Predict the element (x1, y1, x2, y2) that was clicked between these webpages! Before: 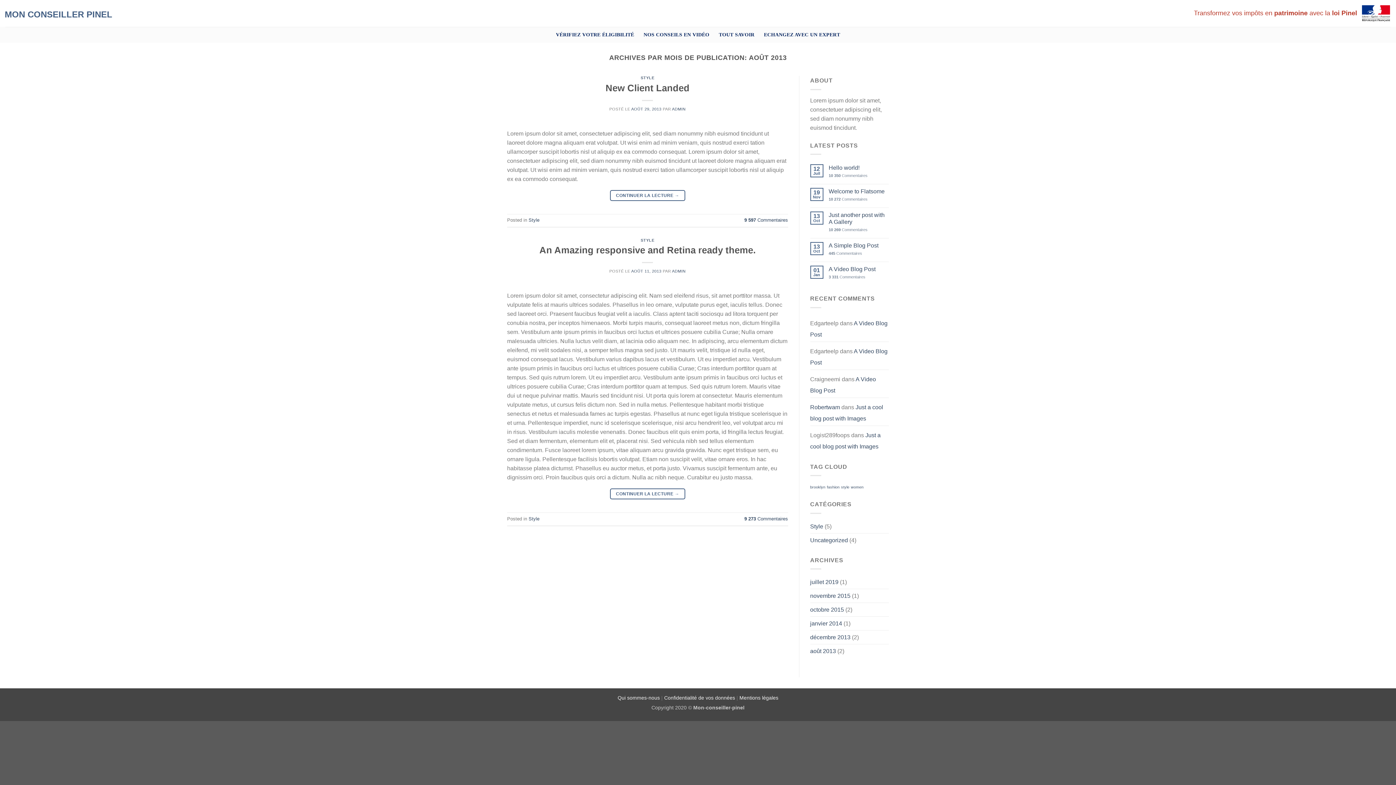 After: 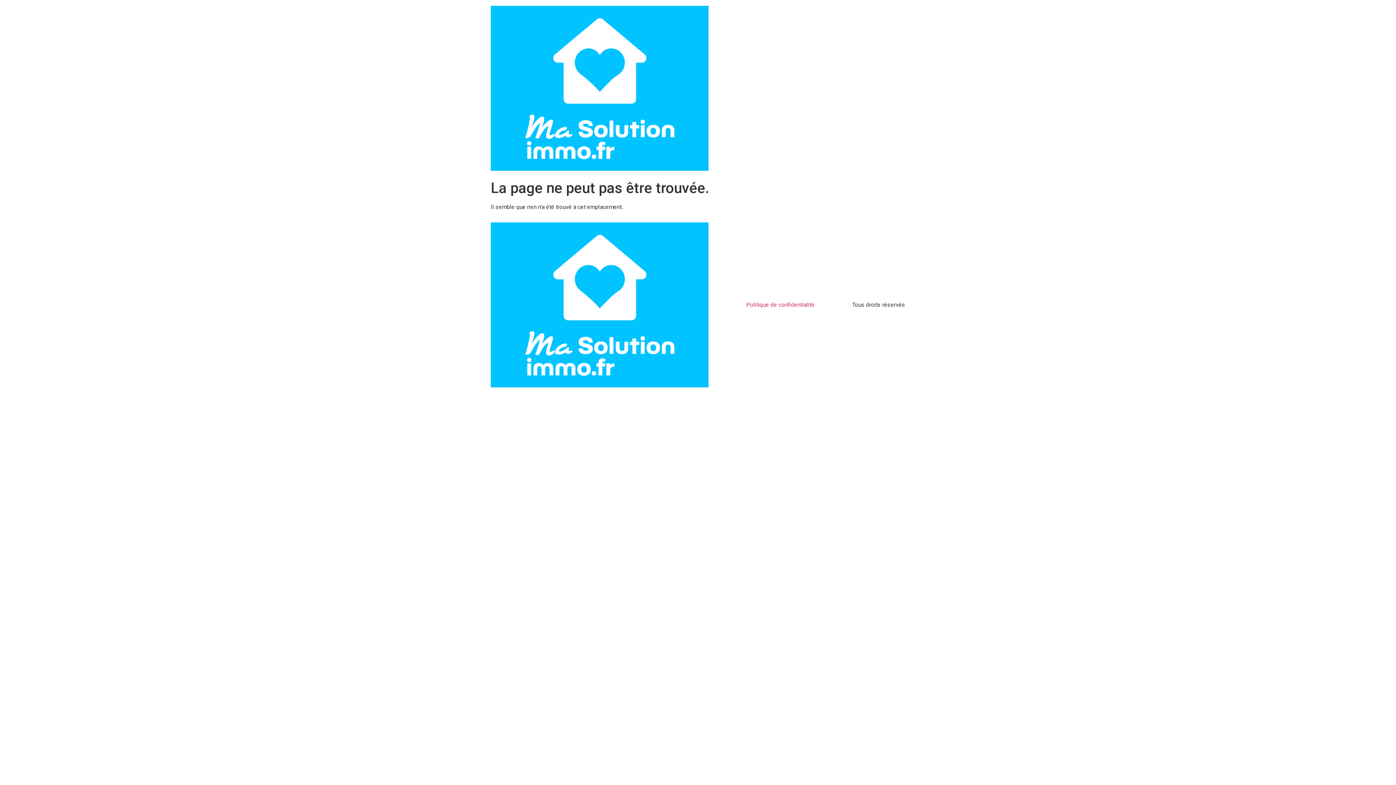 Action: label: TOUT SAVOIR bbox: (719, 28, 754, 41)